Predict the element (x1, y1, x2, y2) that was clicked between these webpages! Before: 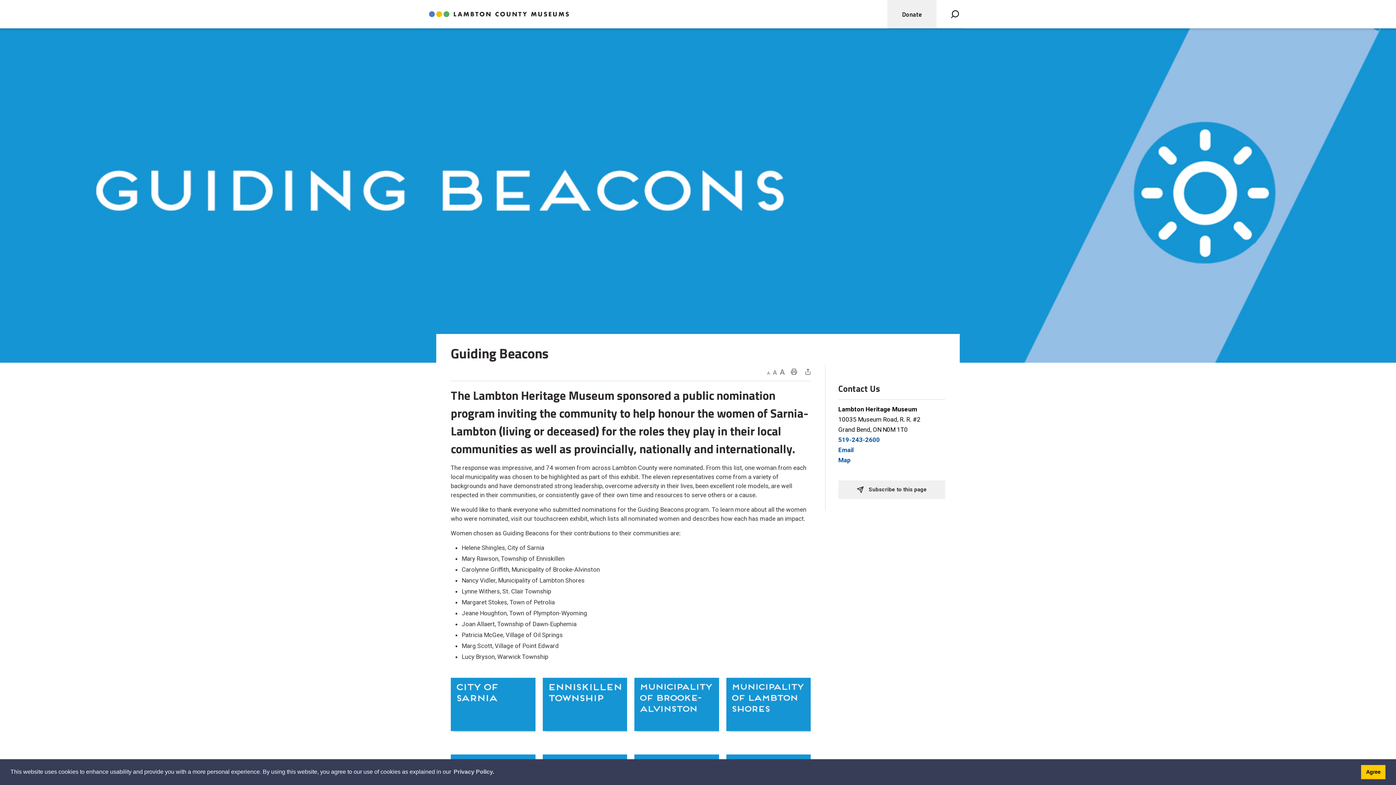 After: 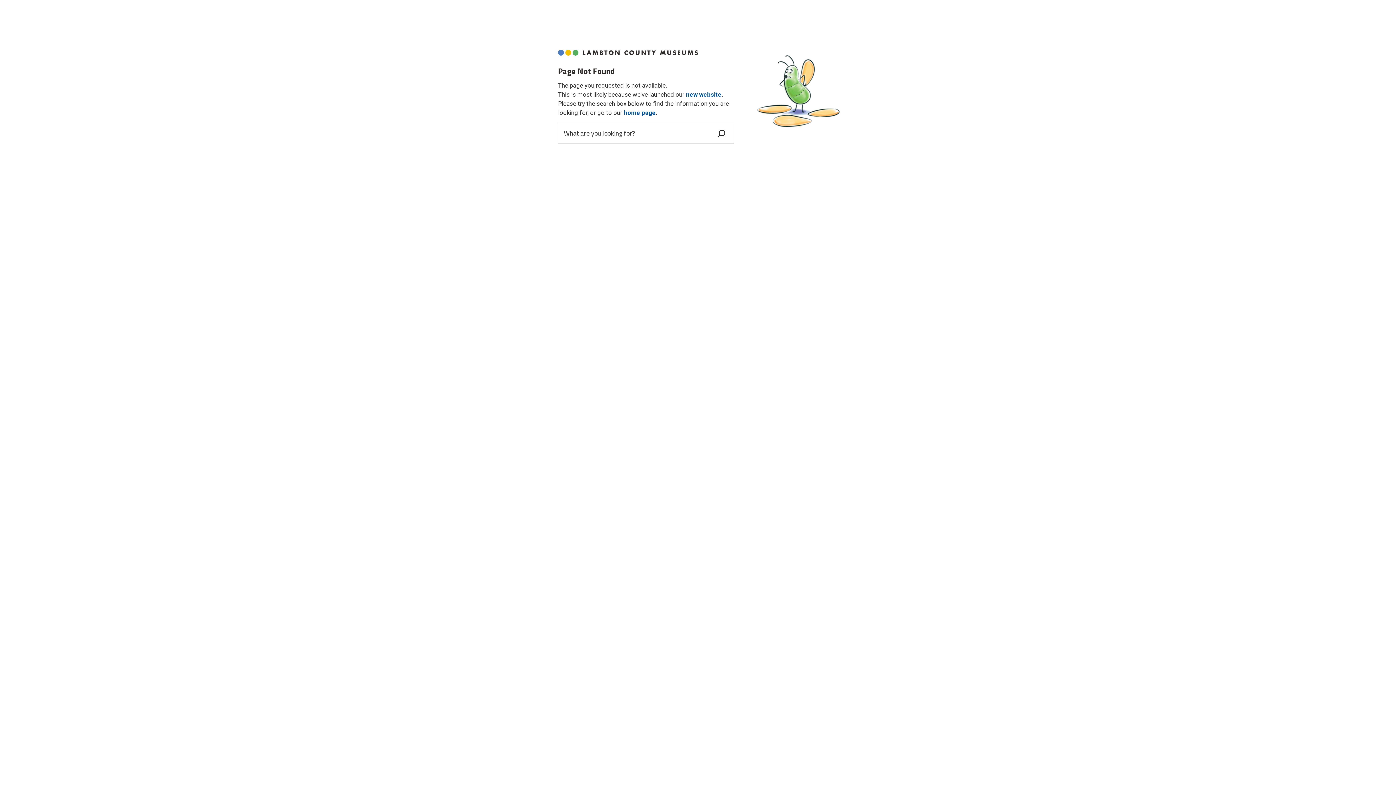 Action: label: Privacy Policy bbox: (452, 766, 495, 777)